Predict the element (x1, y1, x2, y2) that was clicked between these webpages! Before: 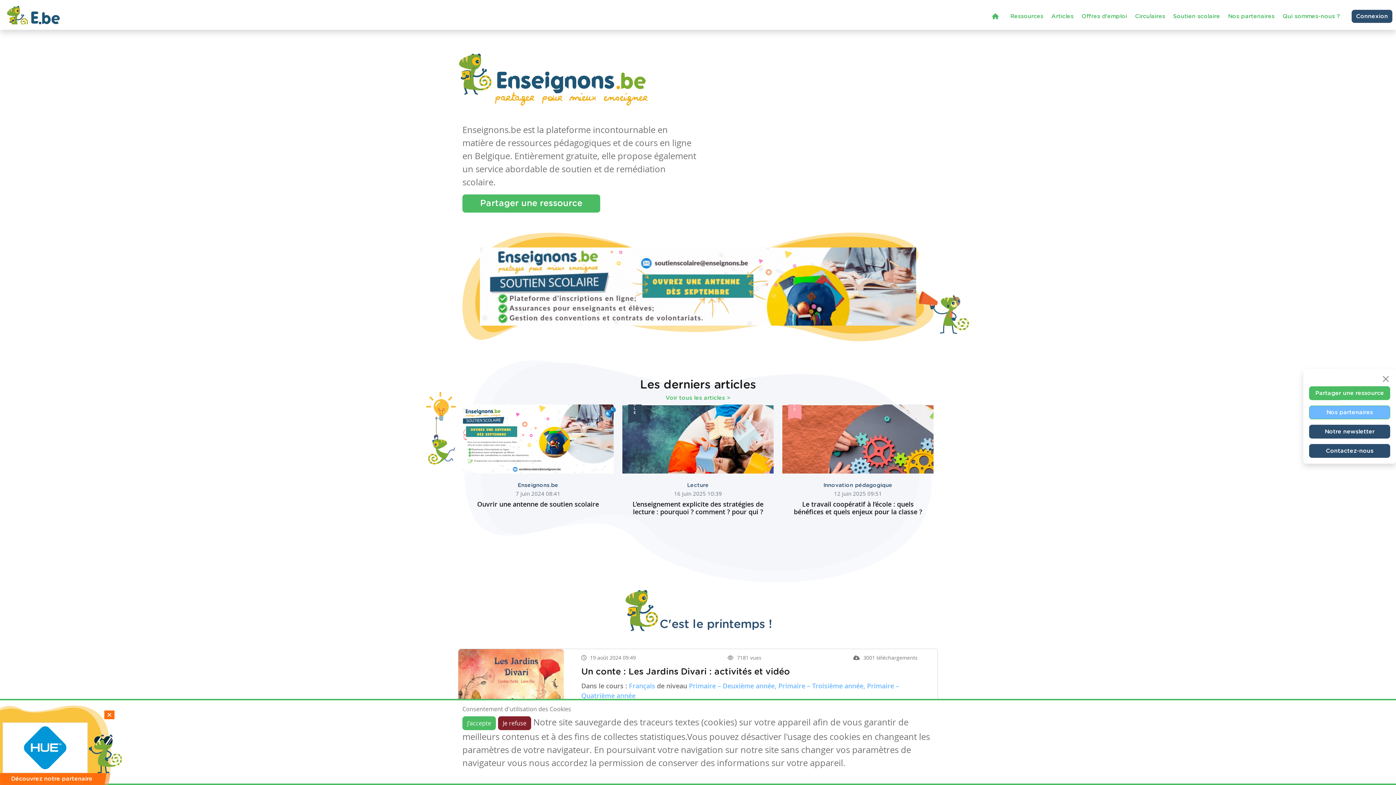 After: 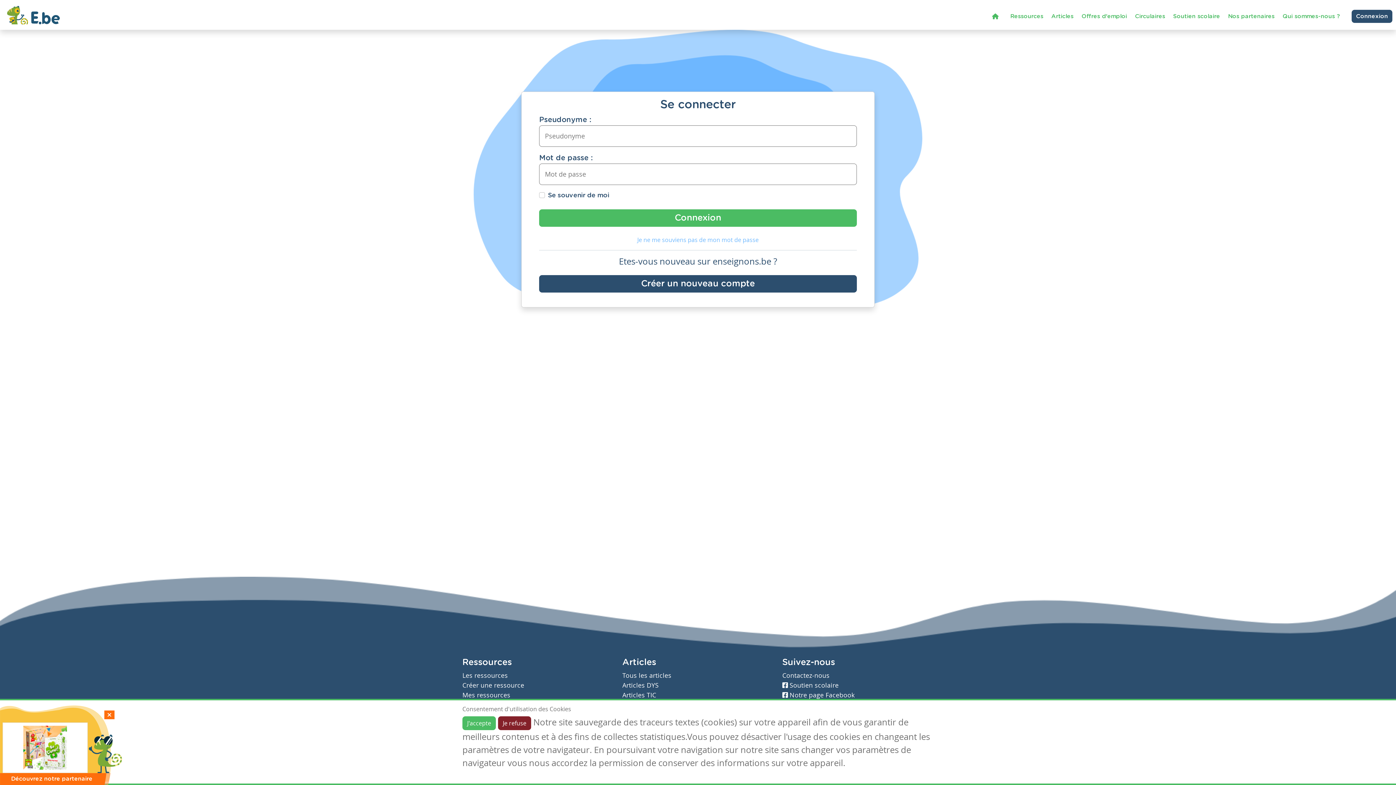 Action: bbox: (462, 194, 600, 212) label: Partager une ressource